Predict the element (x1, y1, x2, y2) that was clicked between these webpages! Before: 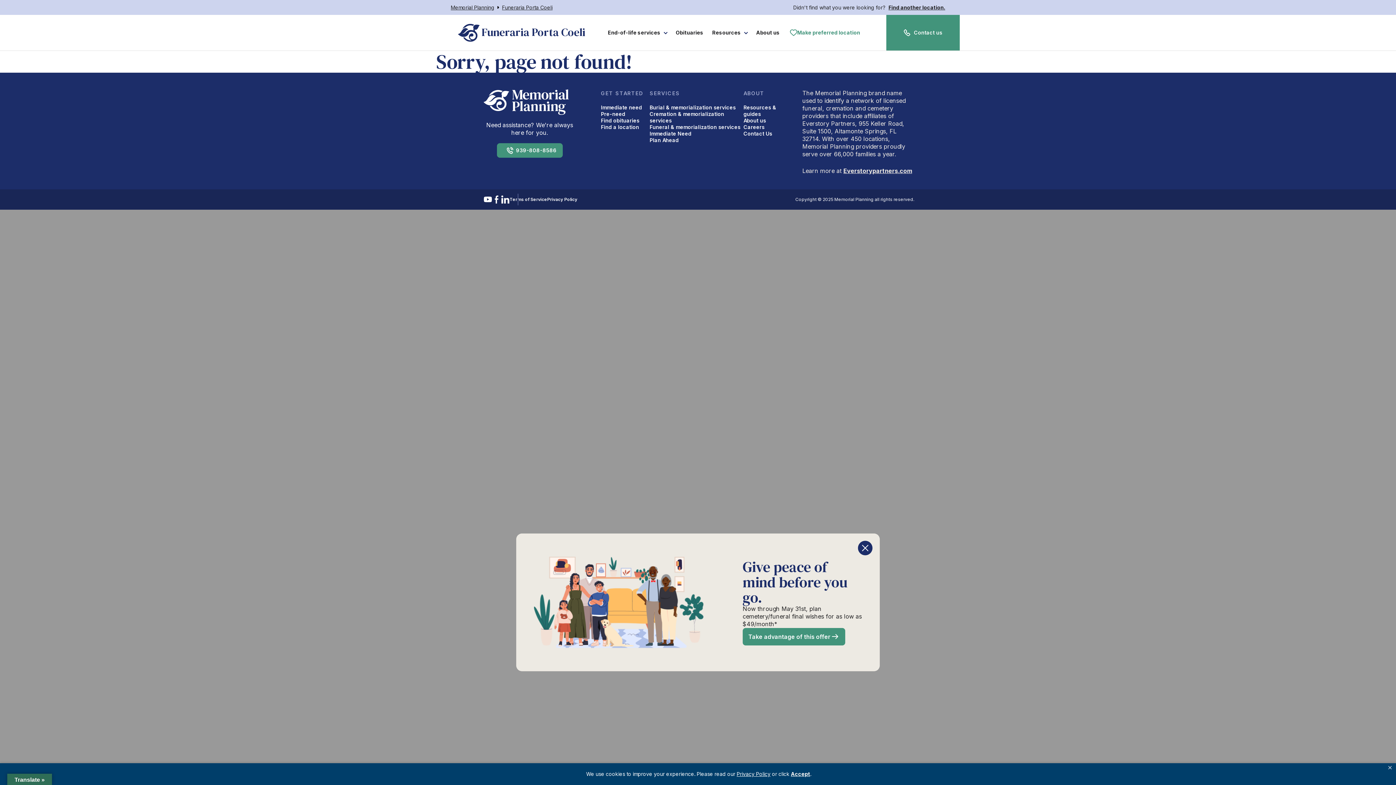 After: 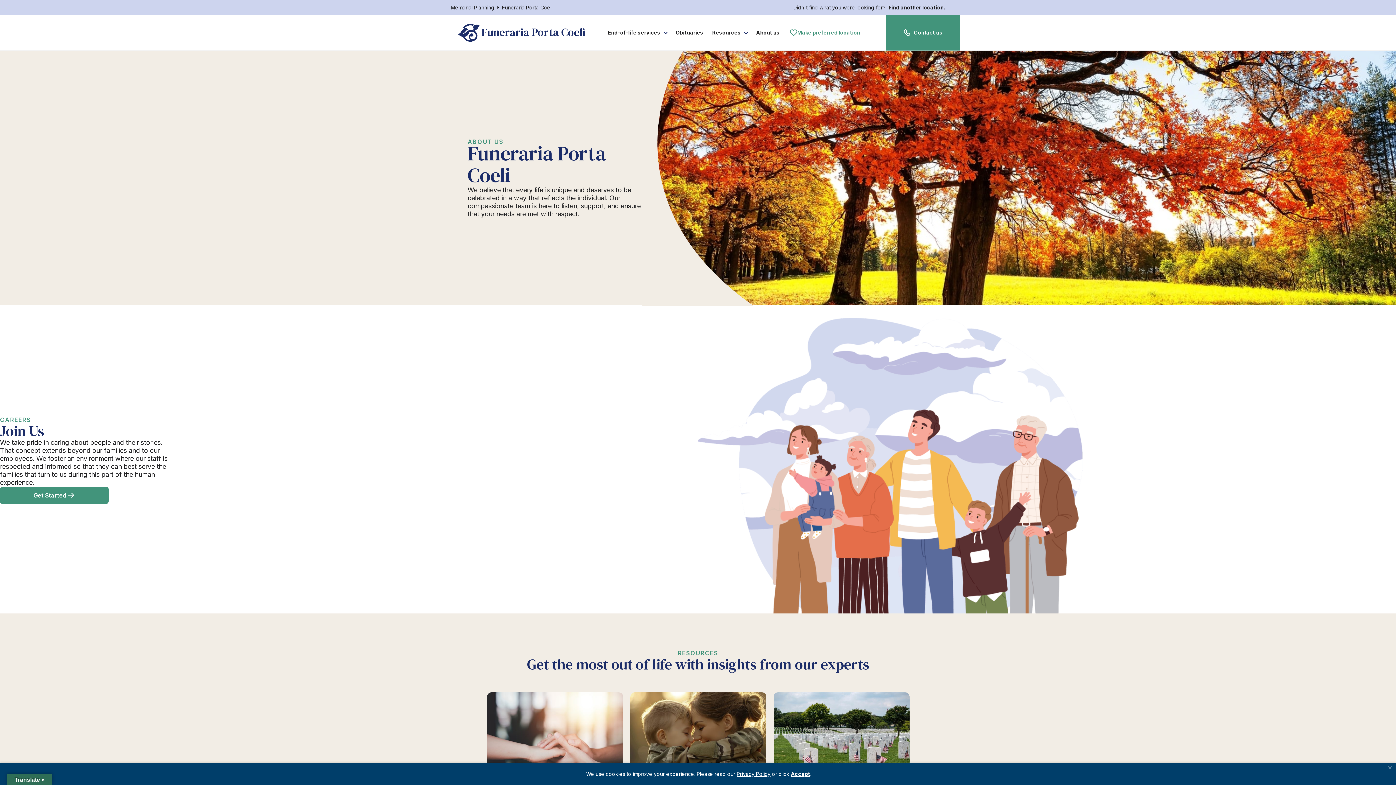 Action: label: About us bbox: (752, 29, 784, 36)